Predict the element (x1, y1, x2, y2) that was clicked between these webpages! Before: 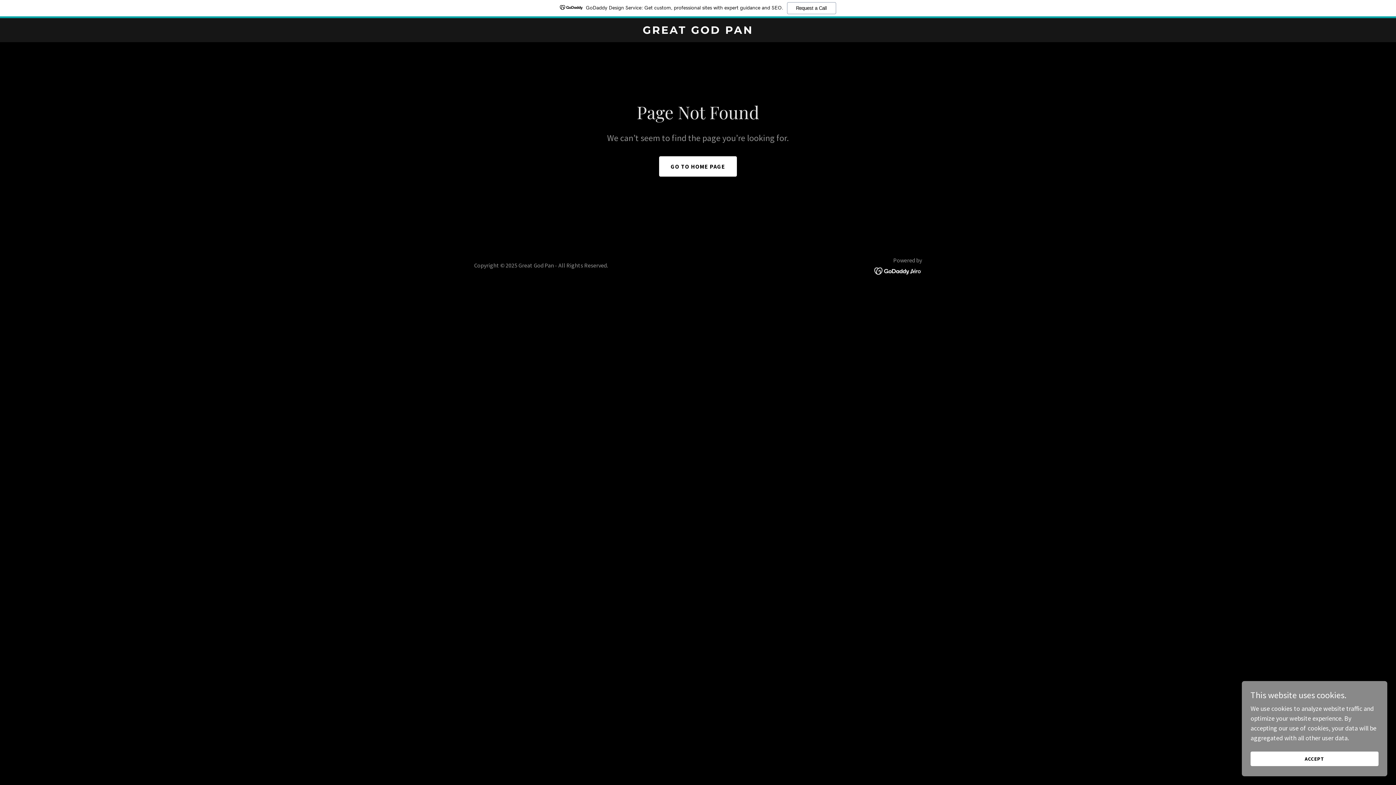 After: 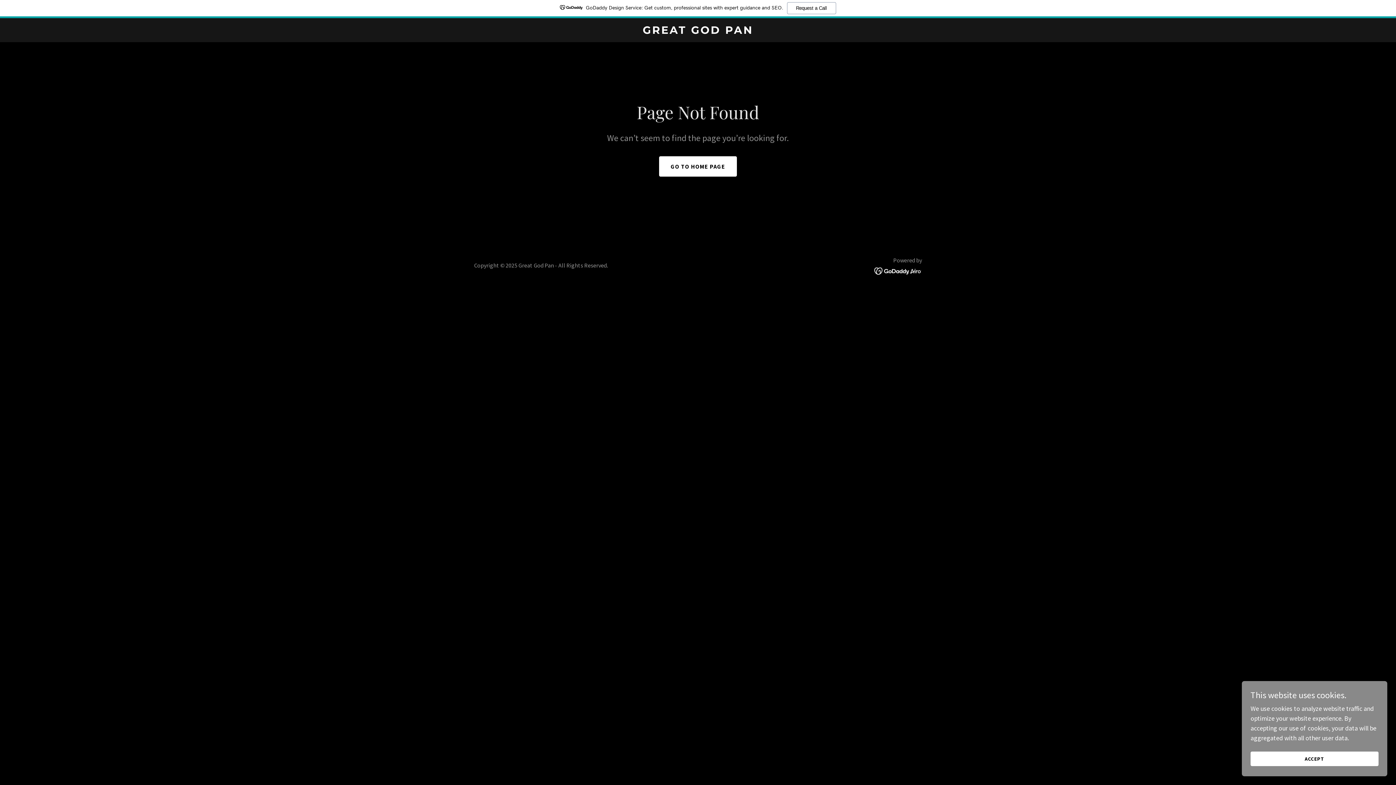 Action: bbox: (0, 0, 1396, 18) label: GoDaddy Design Service: Get custom, professional sites with expert guidance and SEO.
Request a Call